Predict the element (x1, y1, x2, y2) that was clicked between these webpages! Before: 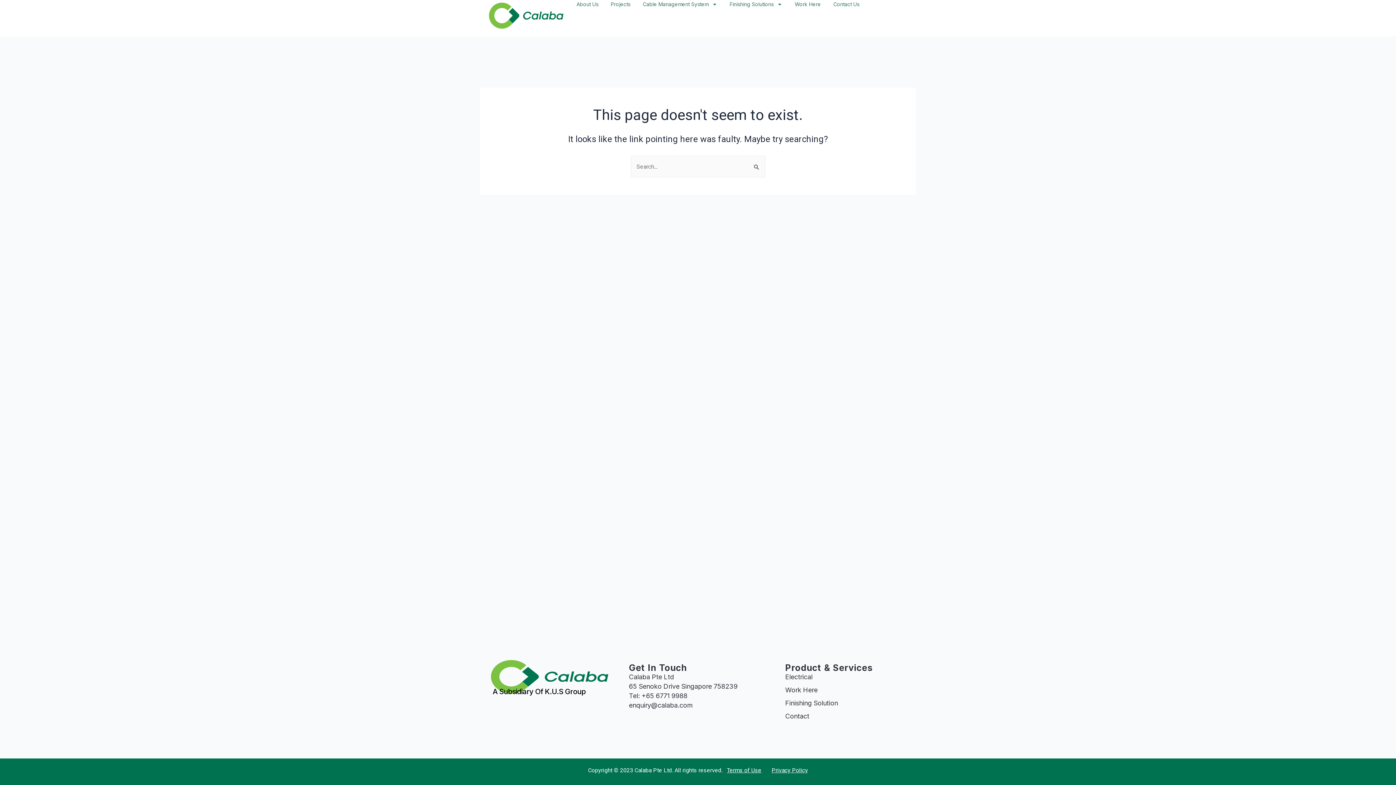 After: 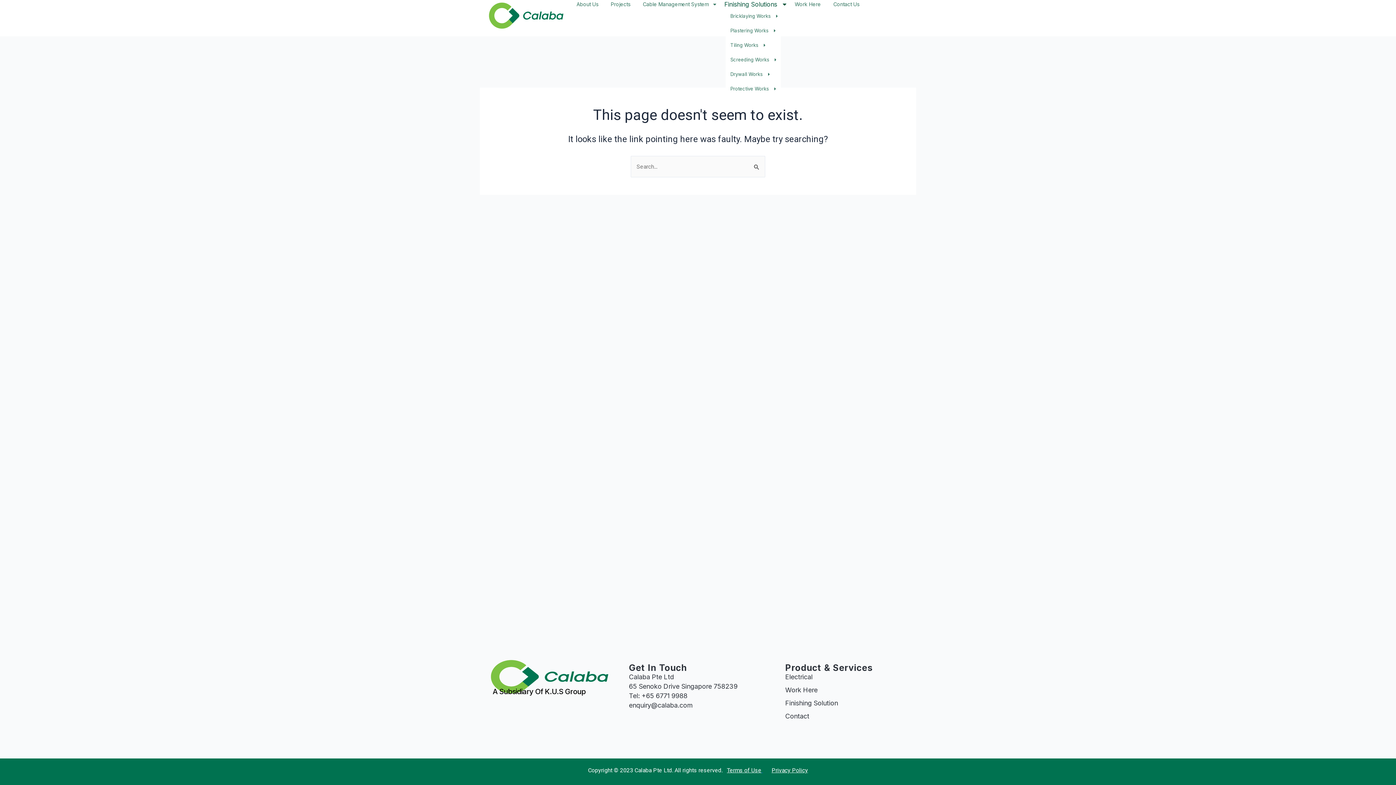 Action: bbox: (725, 0, 786, 8) label: Finishing Solutions